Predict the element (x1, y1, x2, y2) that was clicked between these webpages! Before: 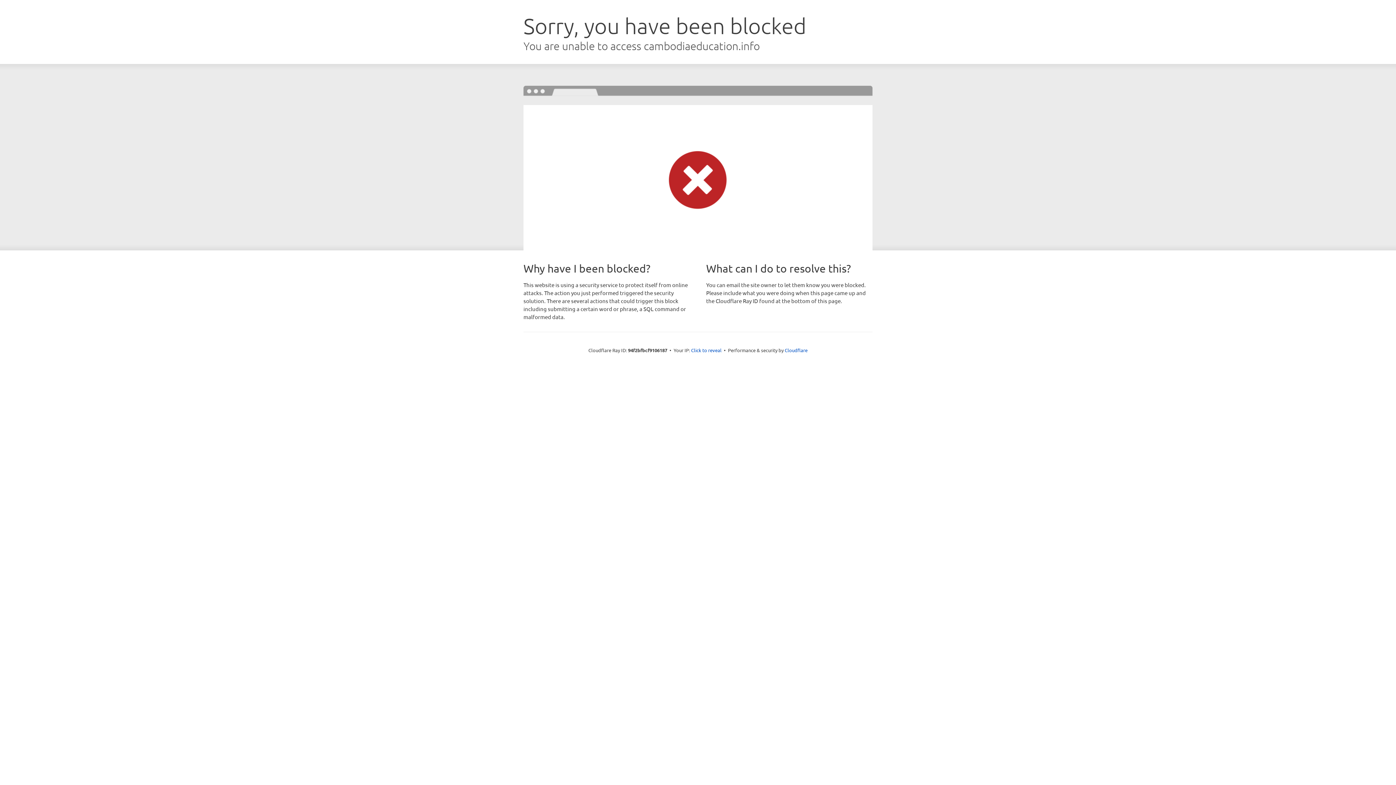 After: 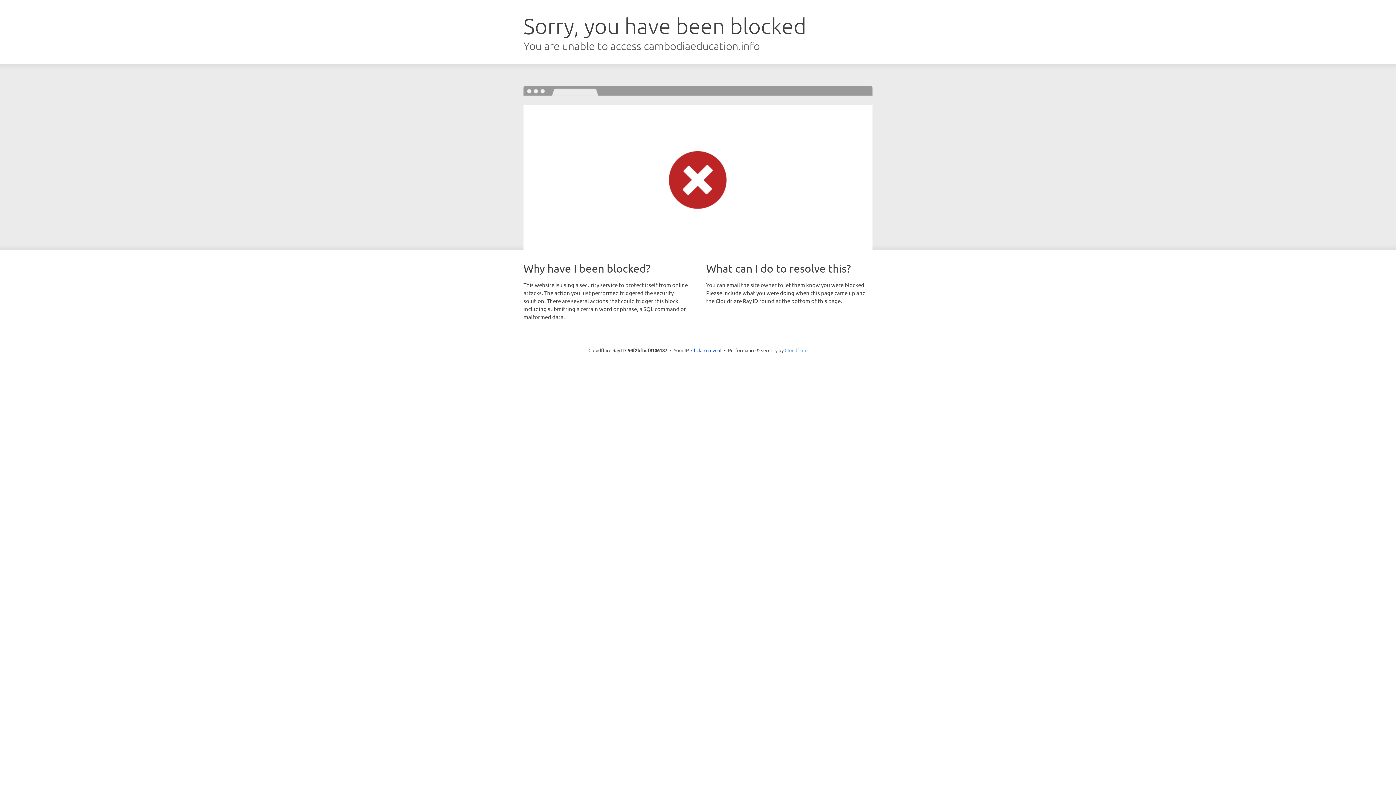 Action: bbox: (784, 347, 807, 353) label: Cloudflare